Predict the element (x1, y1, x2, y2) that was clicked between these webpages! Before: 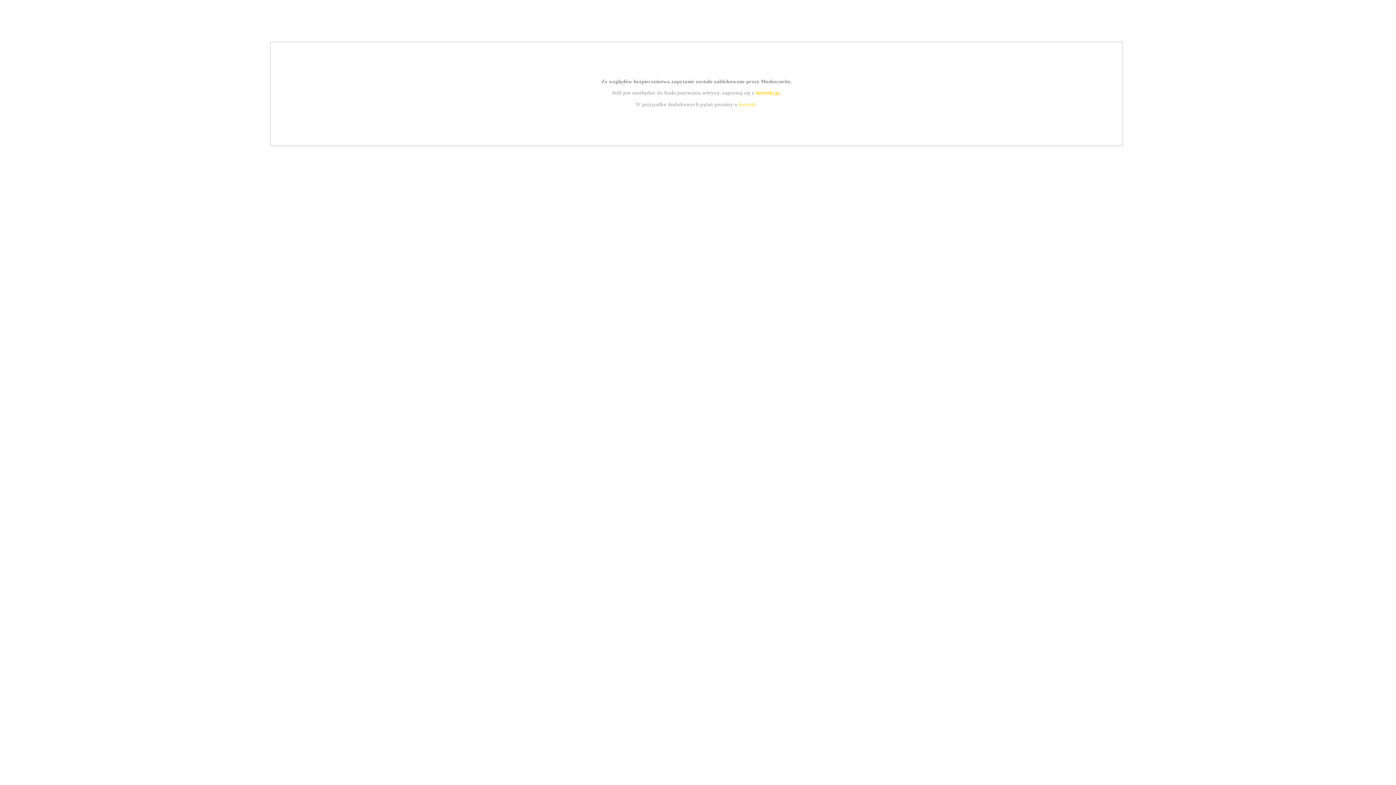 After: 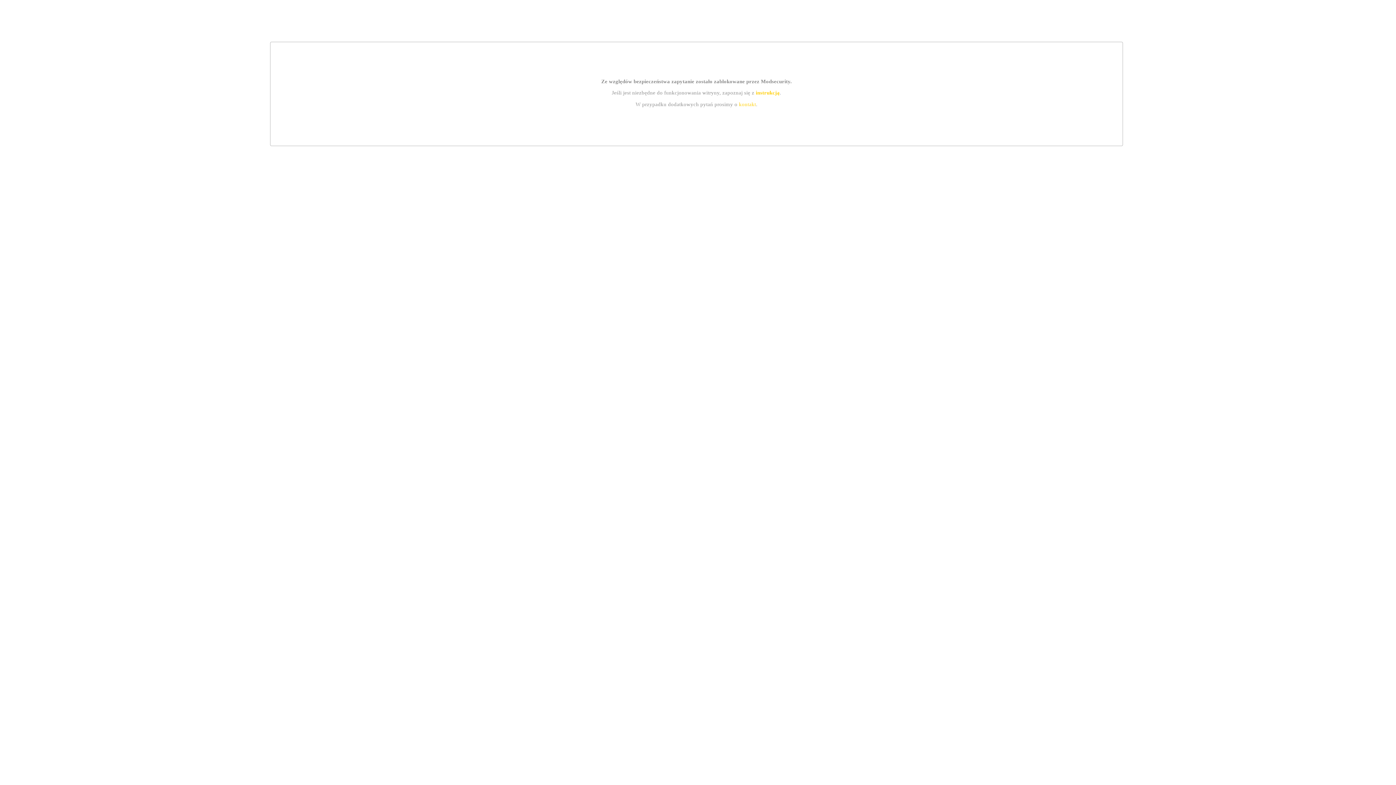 Action: label: kontakt bbox: (739, 101, 756, 107)